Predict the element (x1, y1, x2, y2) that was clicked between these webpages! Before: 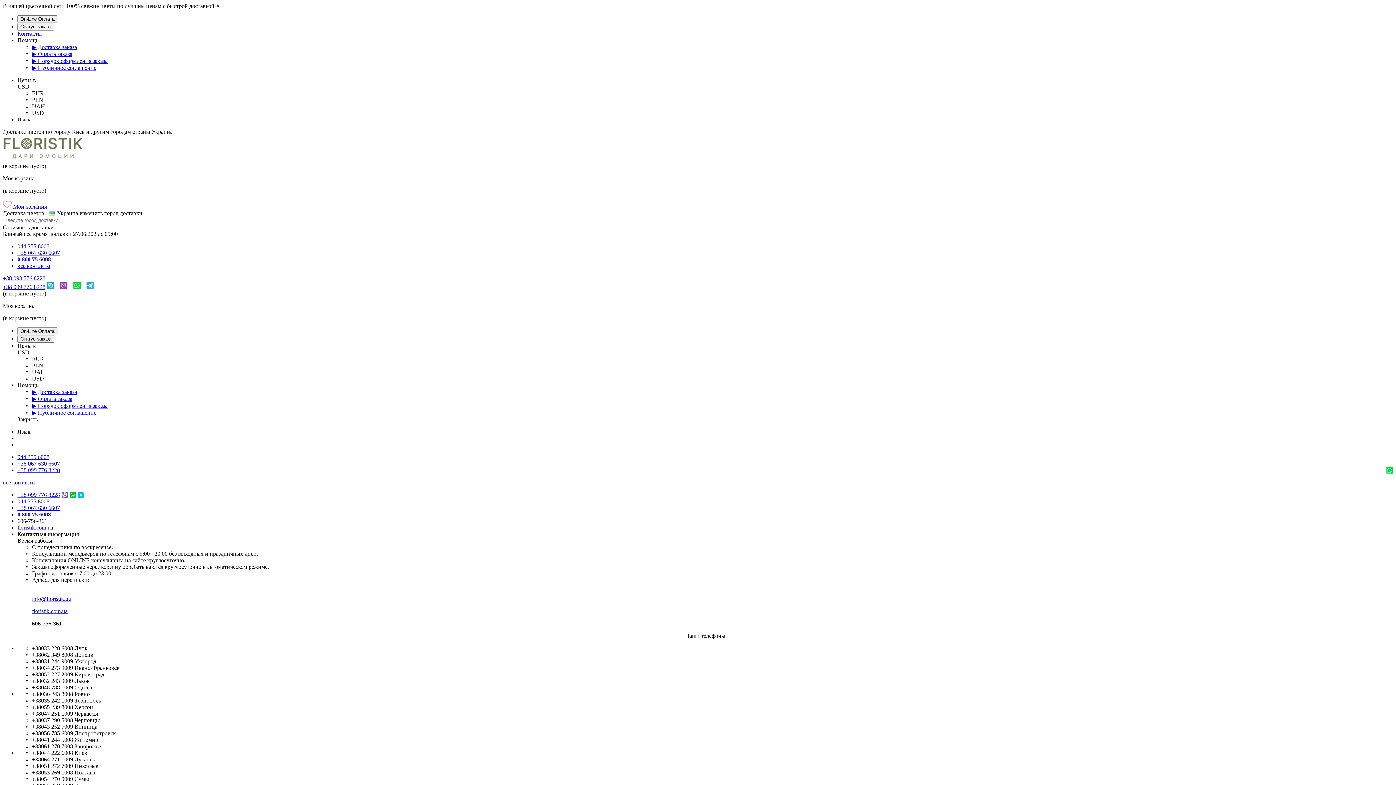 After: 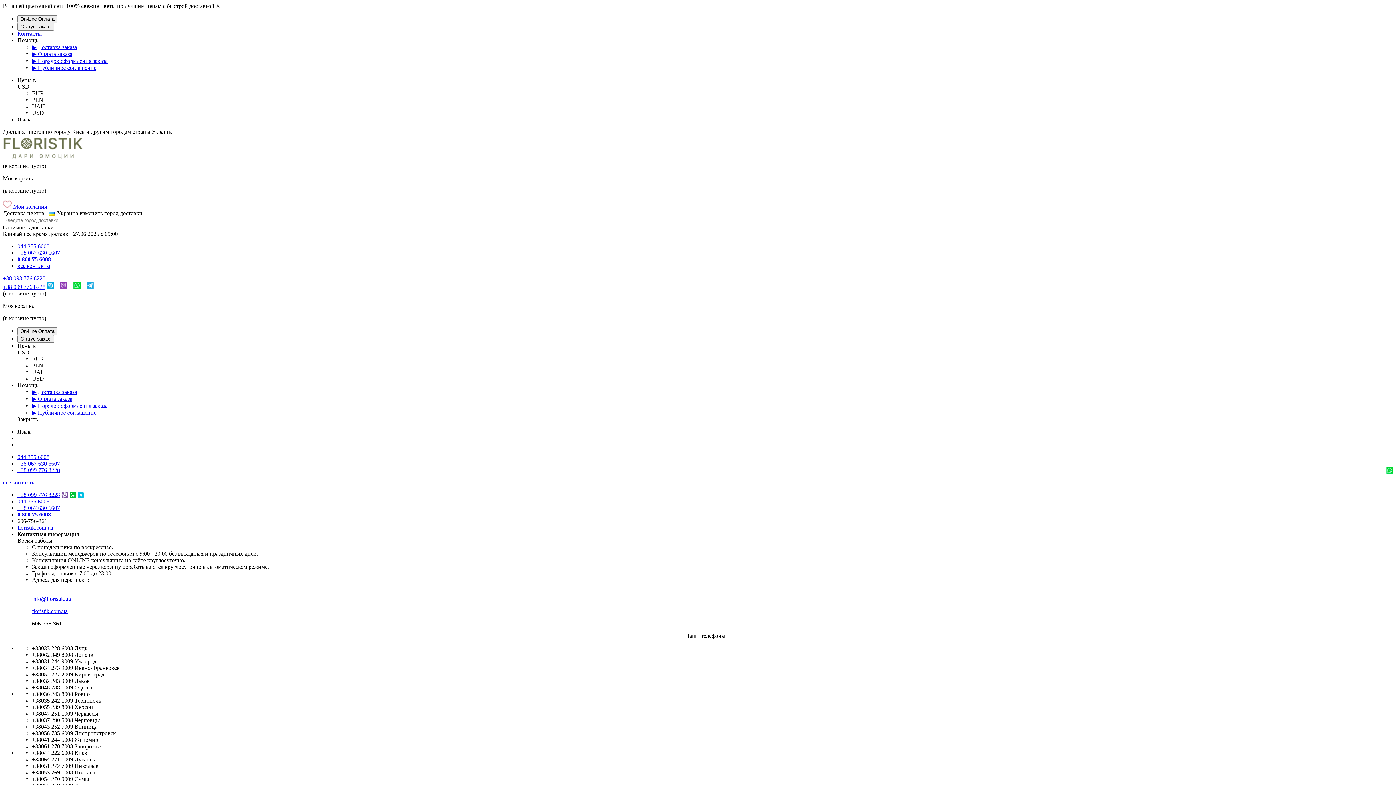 Action: bbox: (17, 243, 49, 249) label: 044 355 6008